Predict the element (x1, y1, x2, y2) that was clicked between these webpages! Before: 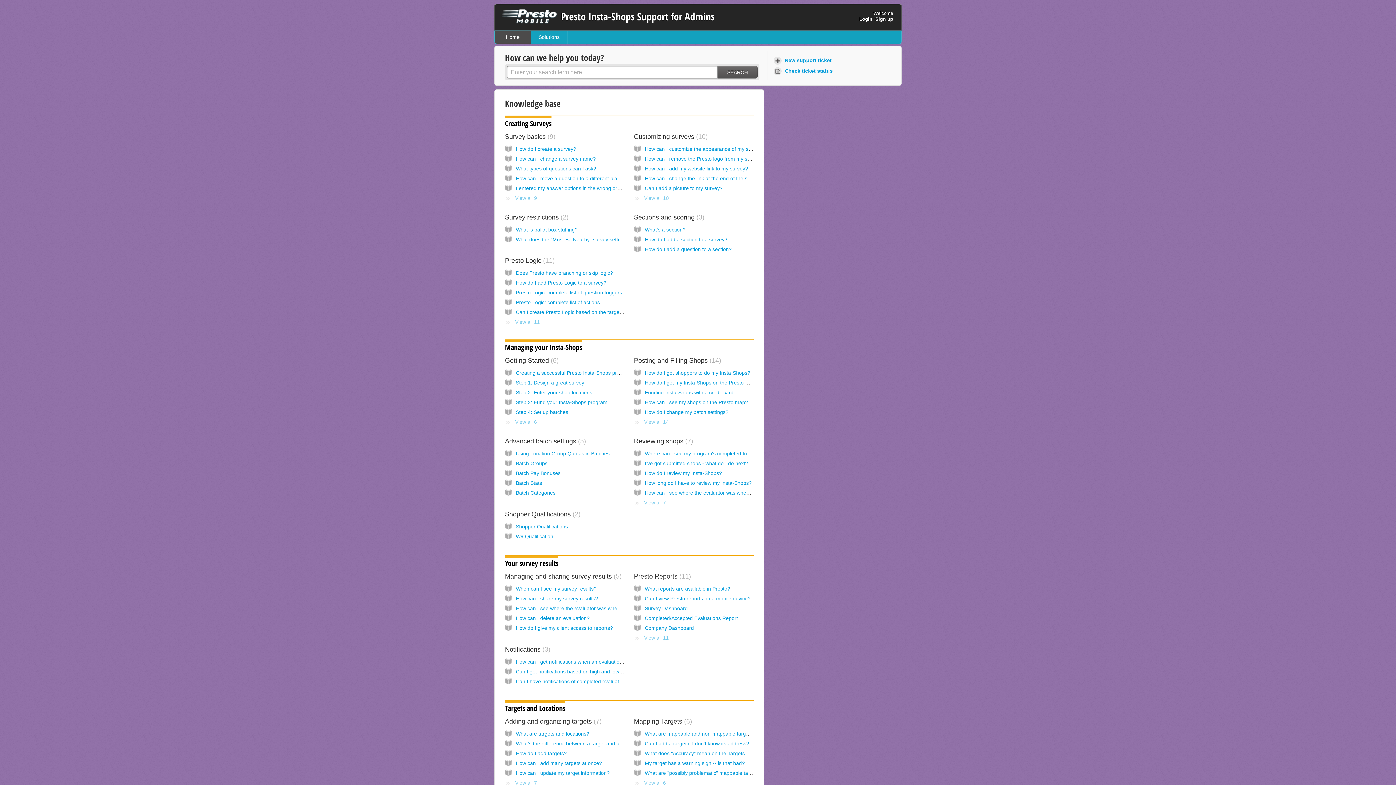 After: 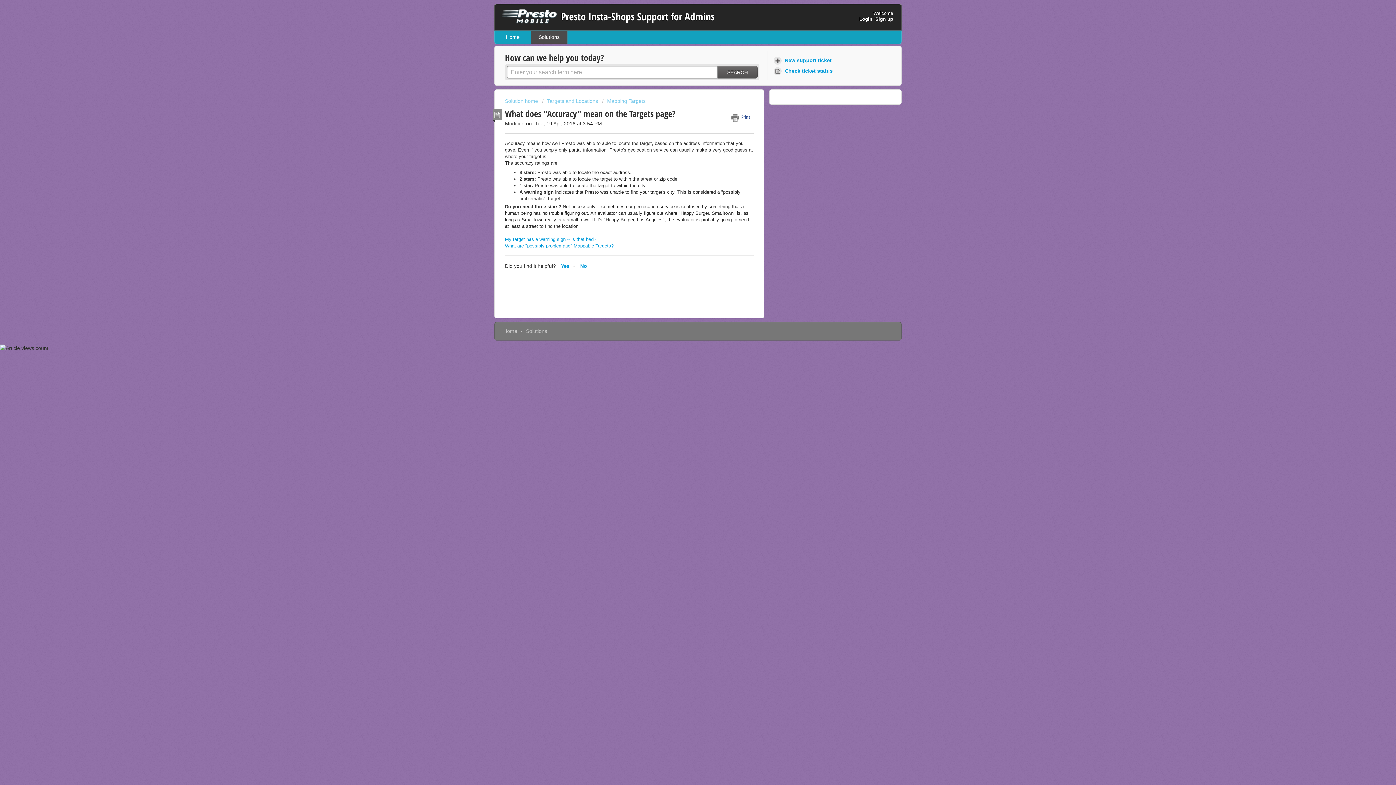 Action: bbox: (645, 751, 761, 756) label: What does "Accuracy" mean on the Targets page?